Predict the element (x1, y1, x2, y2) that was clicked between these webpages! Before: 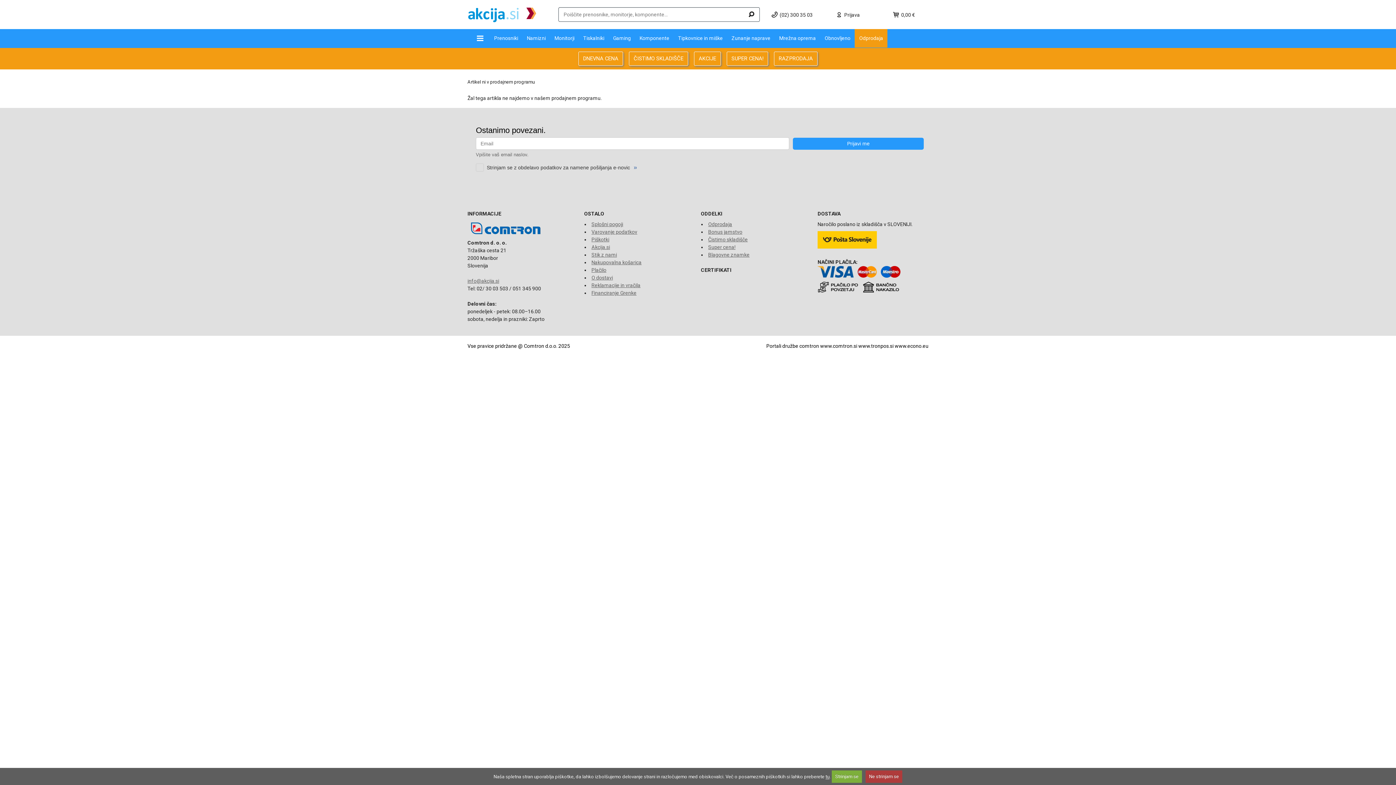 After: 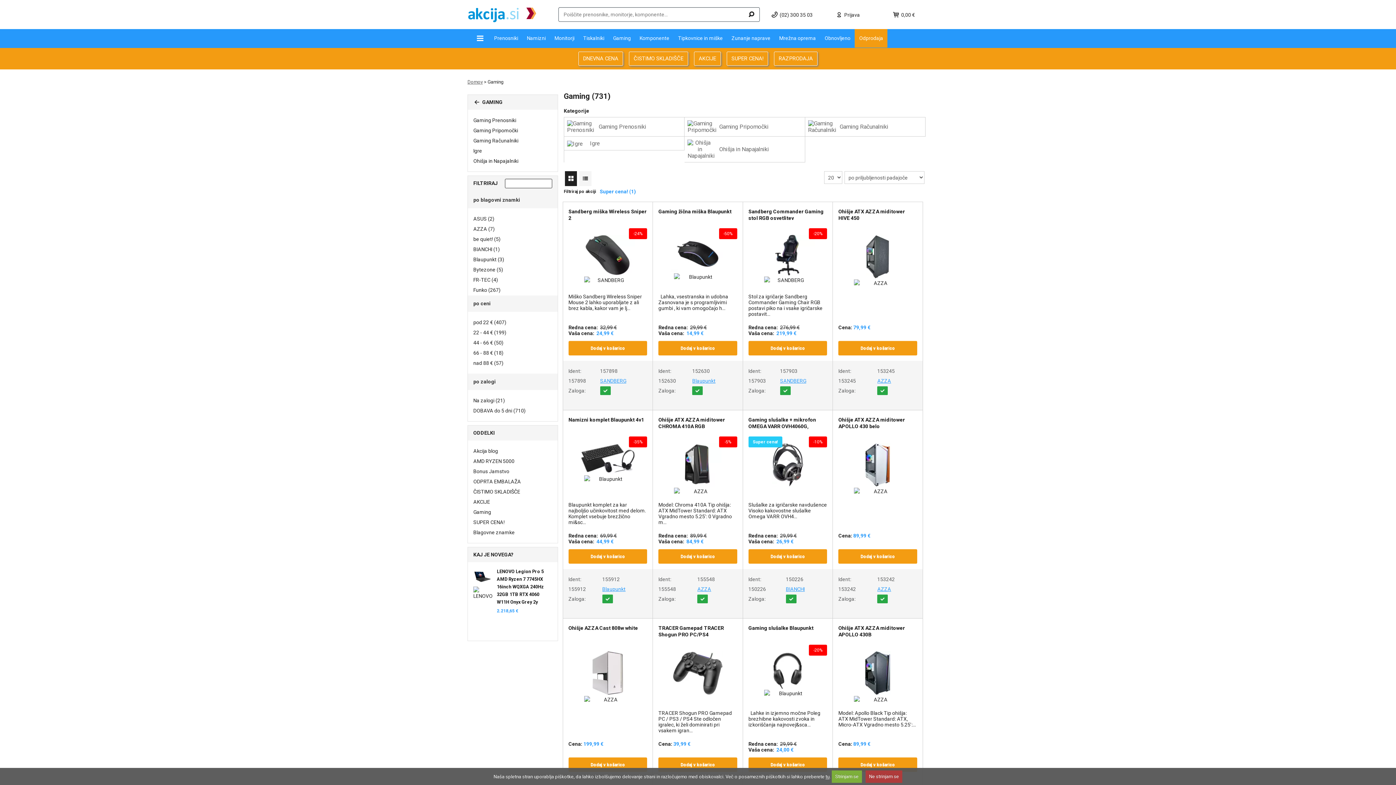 Action: bbox: (608, 29, 635, 47) label: Gaming